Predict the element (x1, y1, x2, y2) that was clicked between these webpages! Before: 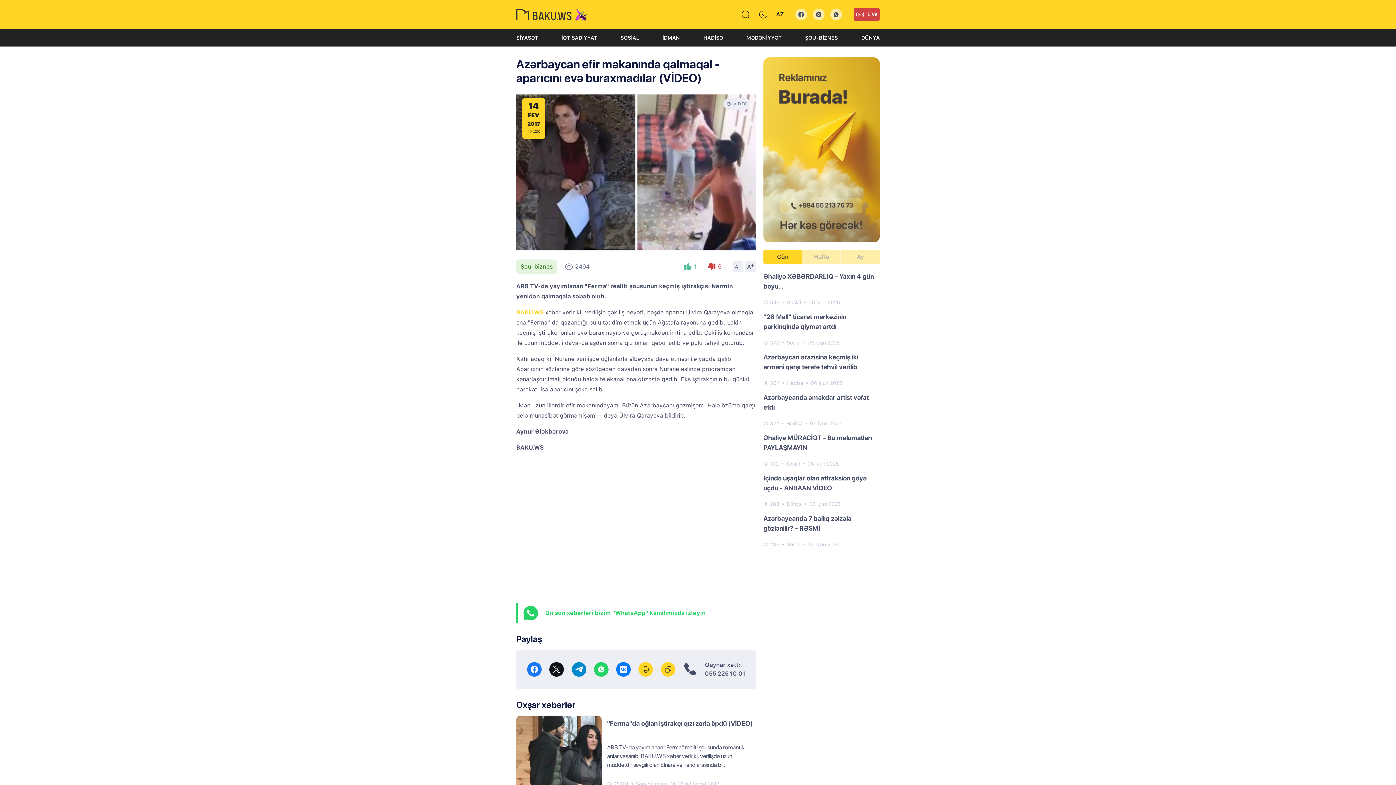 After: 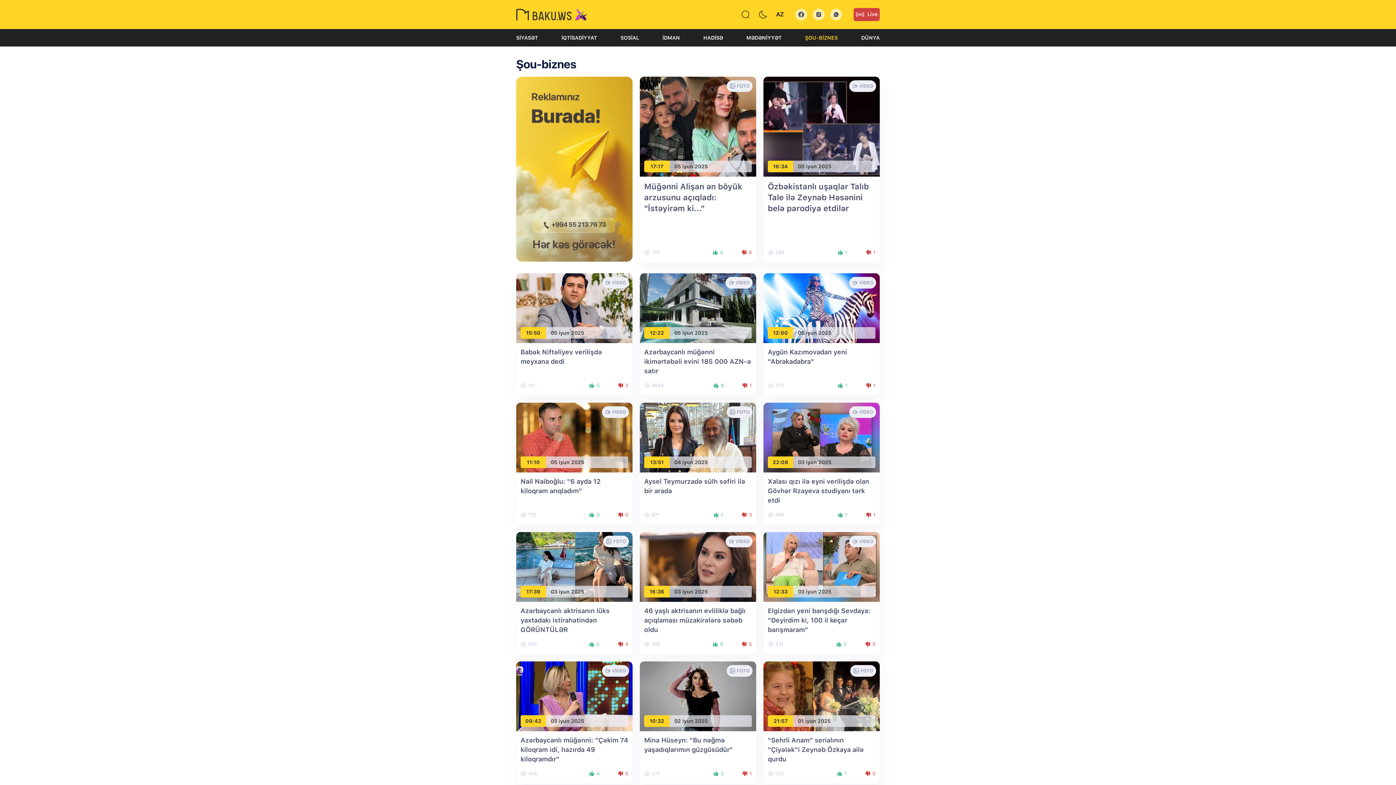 Action: label: ŞOU-BİZNES bbox: (805, 34, 838, 40)